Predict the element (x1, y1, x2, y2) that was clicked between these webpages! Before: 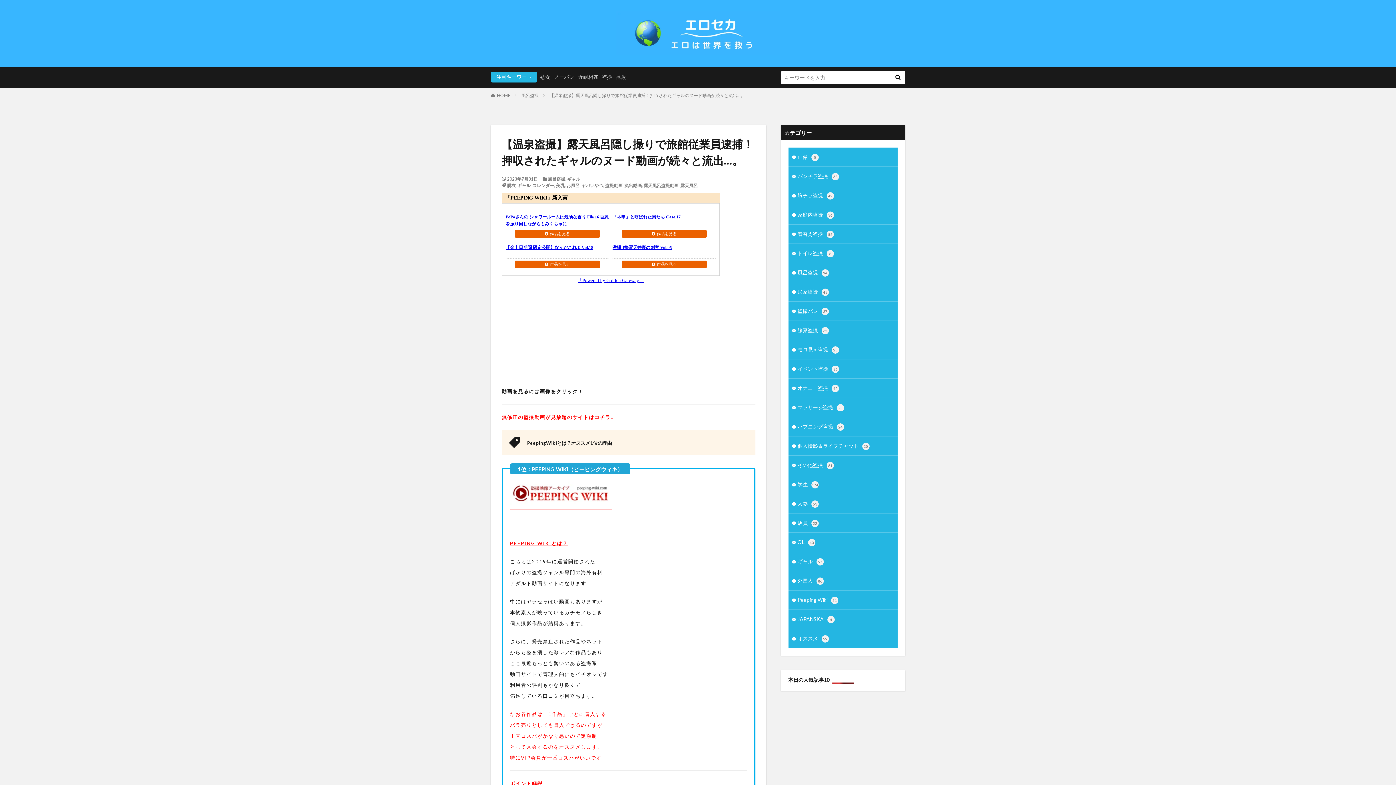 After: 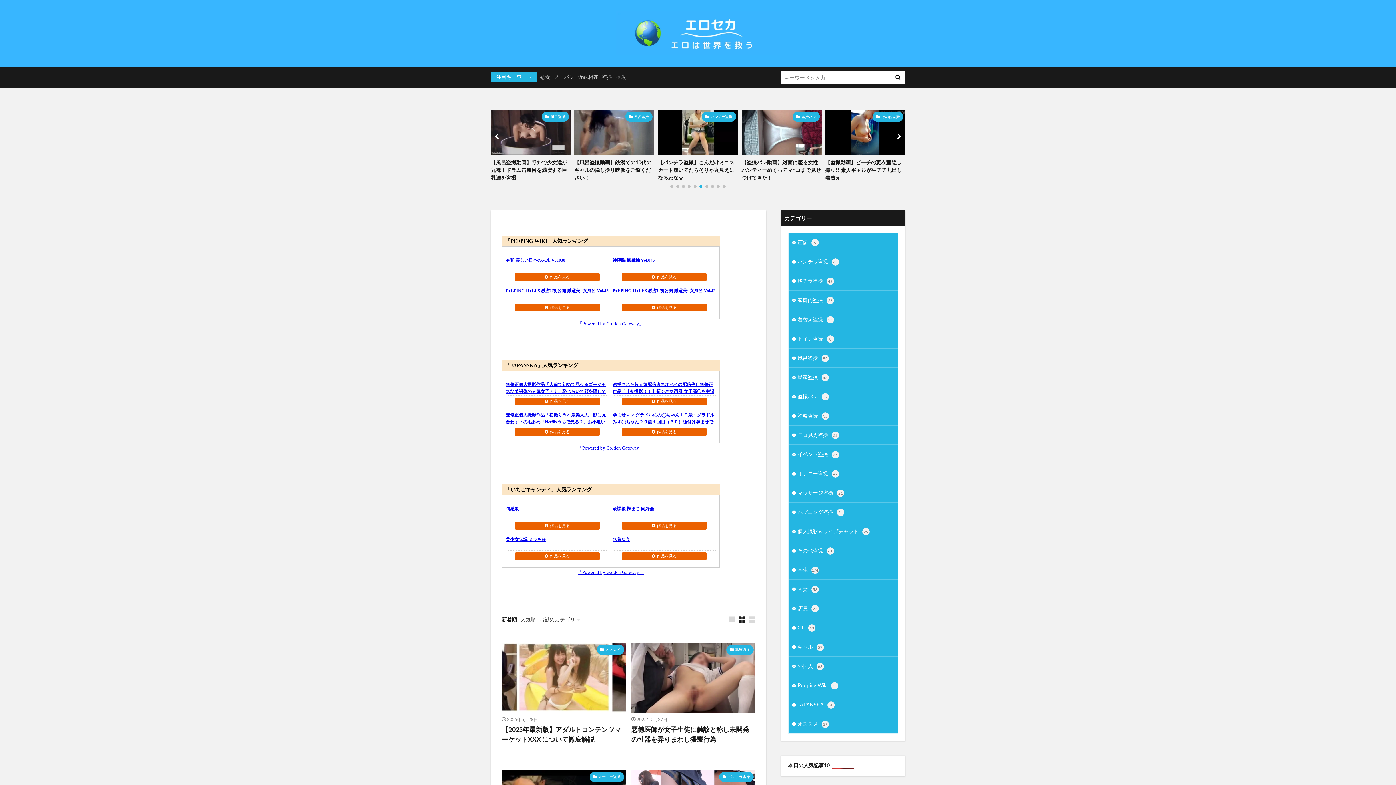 Action: bbox: (497, 92, 510, 98) label: HOME